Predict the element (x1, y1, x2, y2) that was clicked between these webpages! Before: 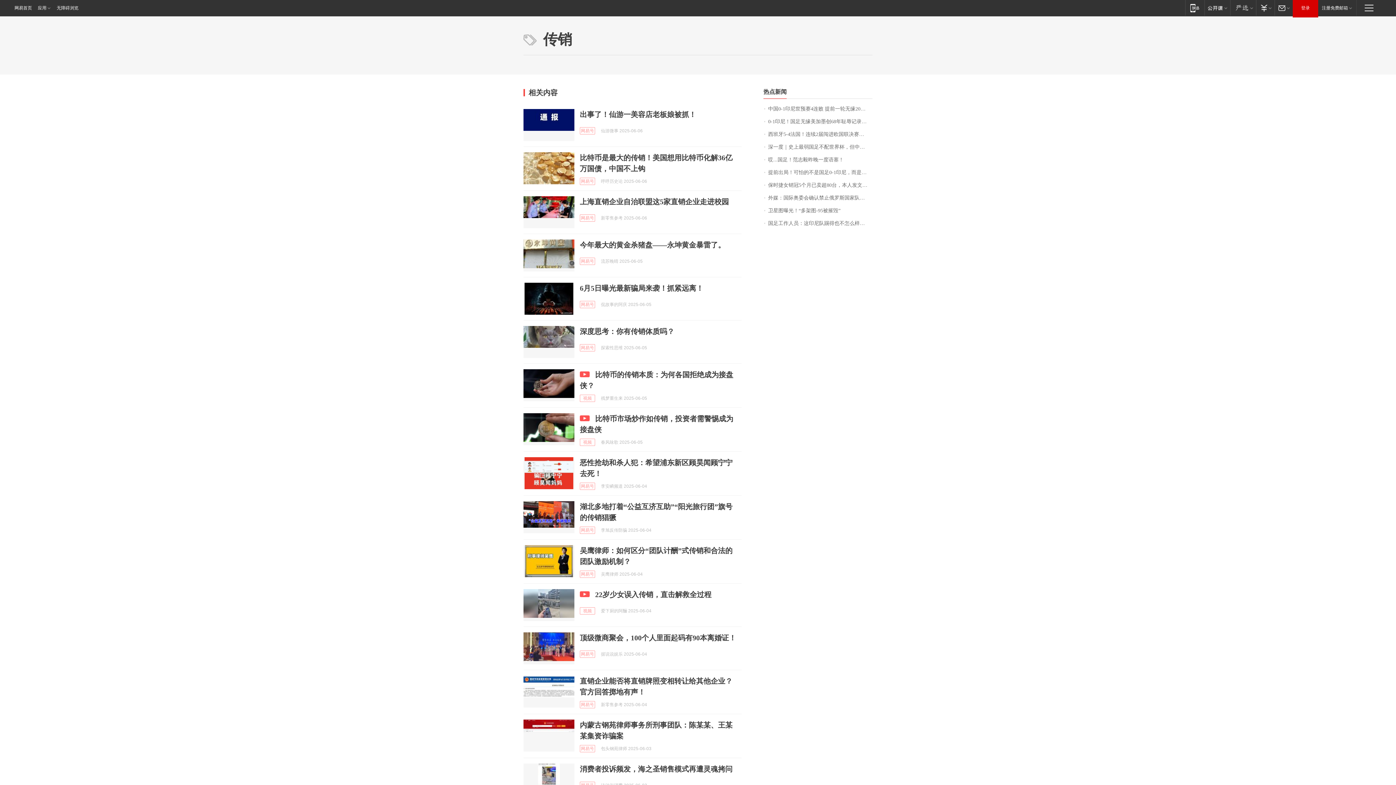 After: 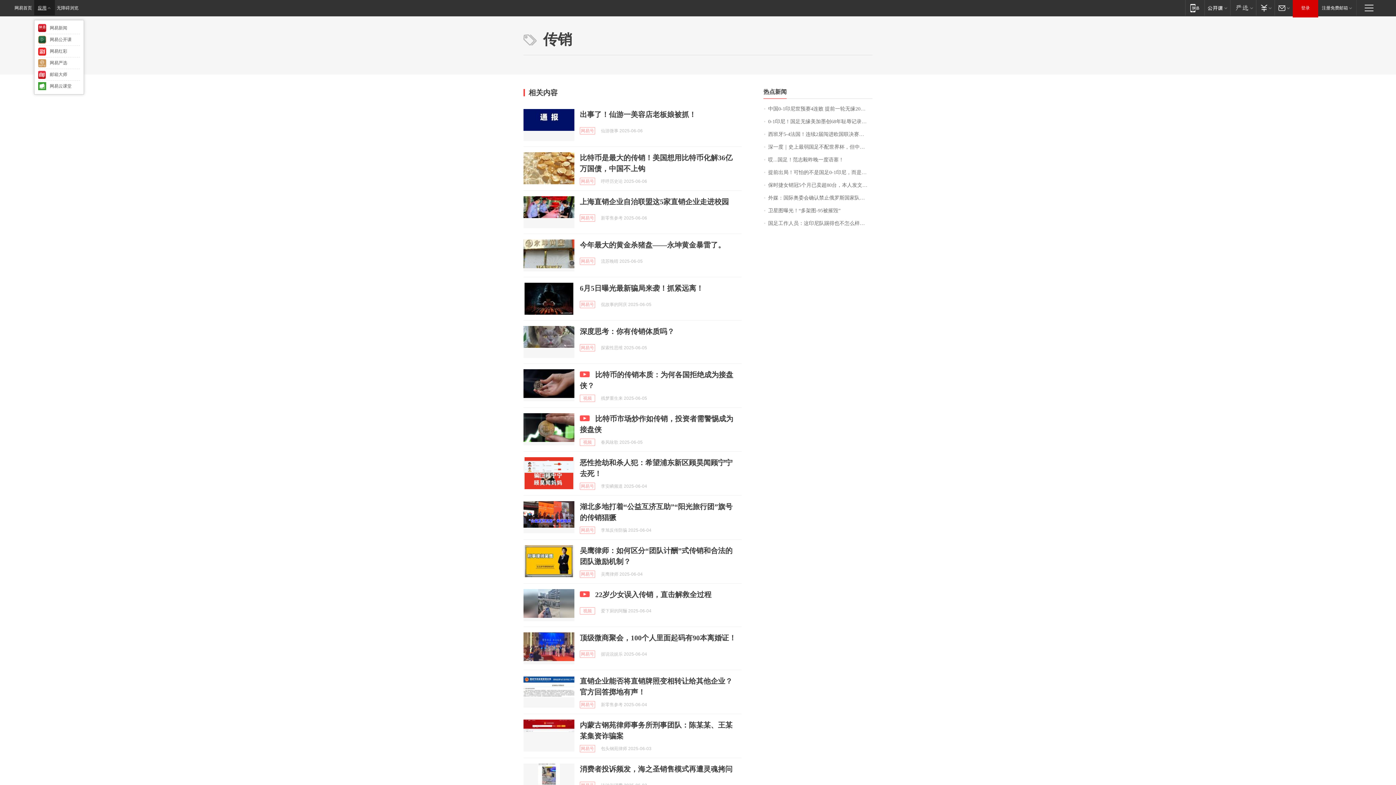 Action: label: 应用 bbox: (34, 0, 54, 15)